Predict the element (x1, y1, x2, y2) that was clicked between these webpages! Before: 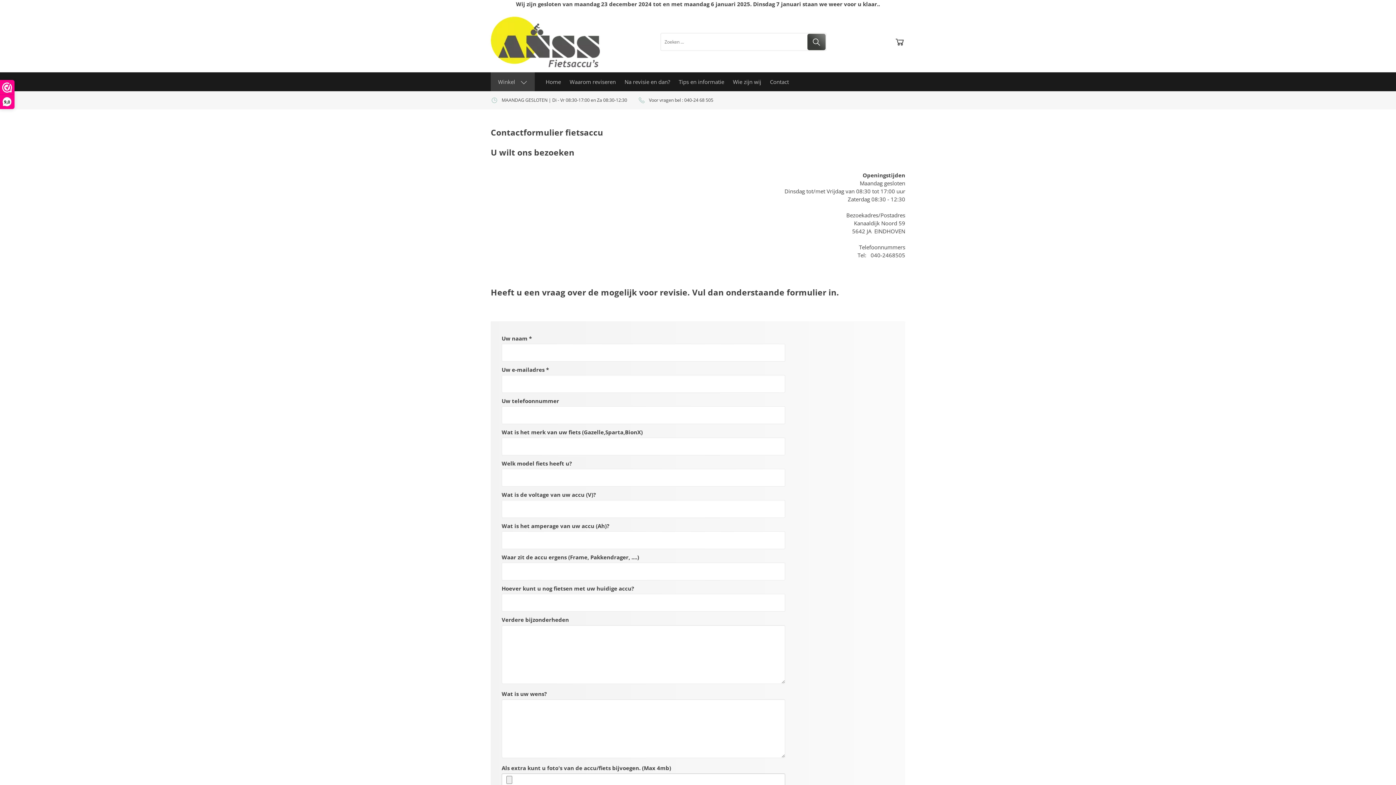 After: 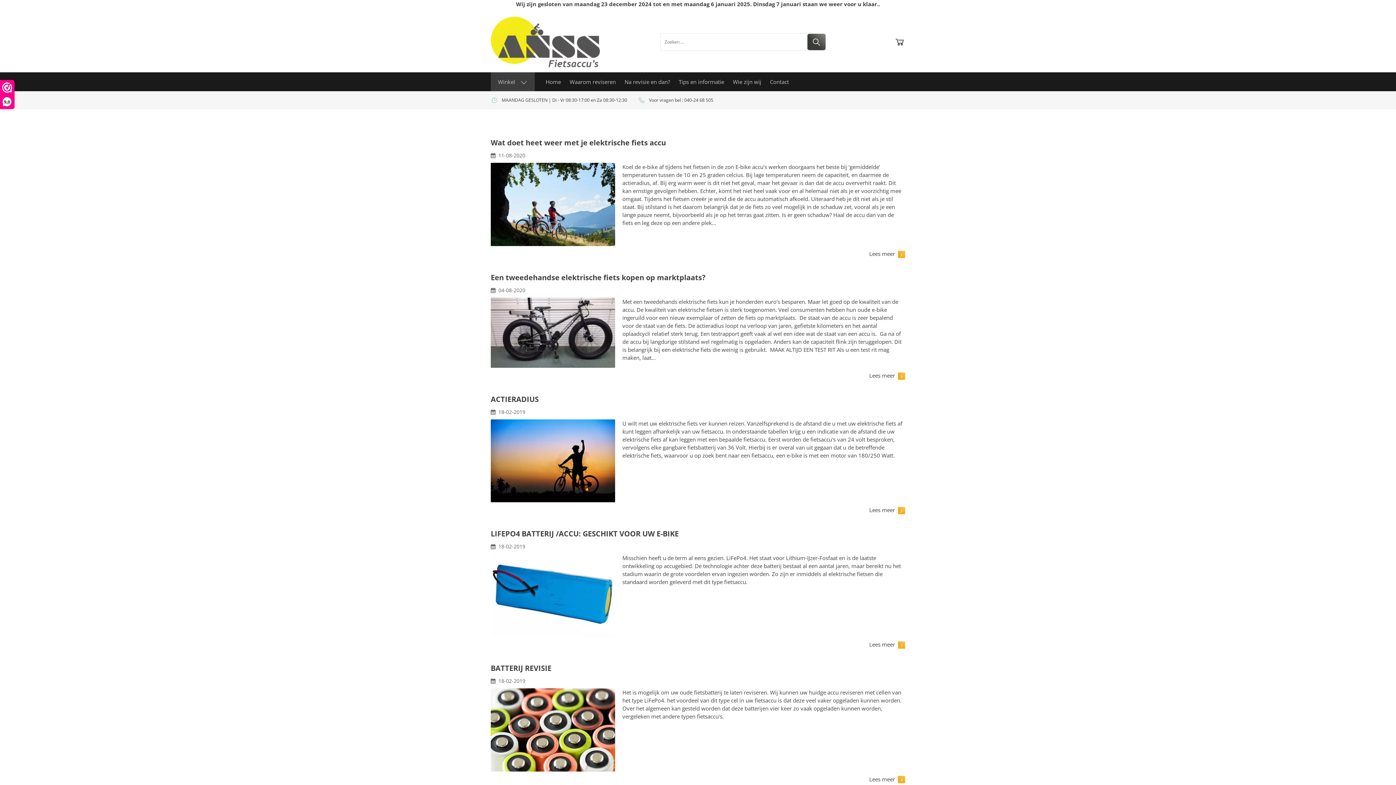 Action: label: Tips en informatie bbox: (675, 72, 728, 91)